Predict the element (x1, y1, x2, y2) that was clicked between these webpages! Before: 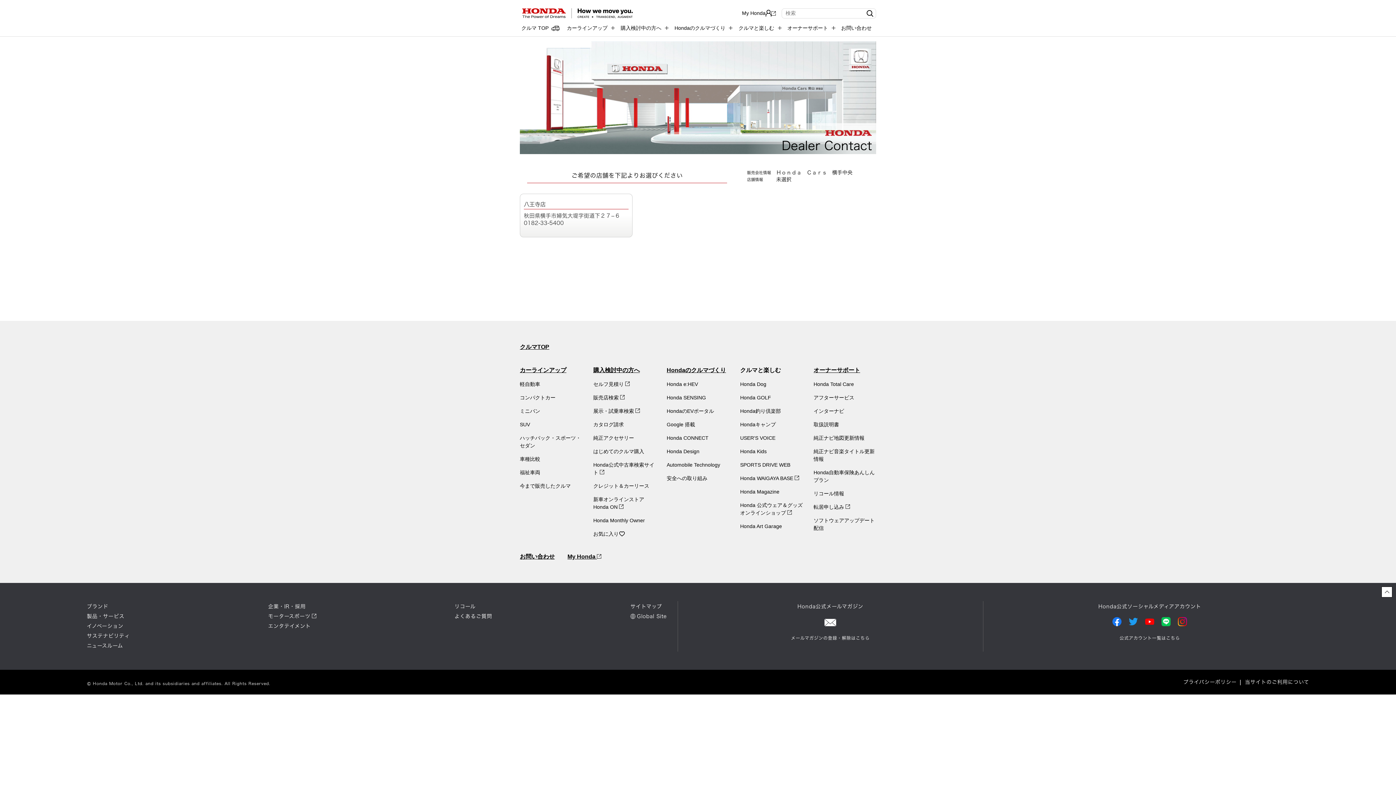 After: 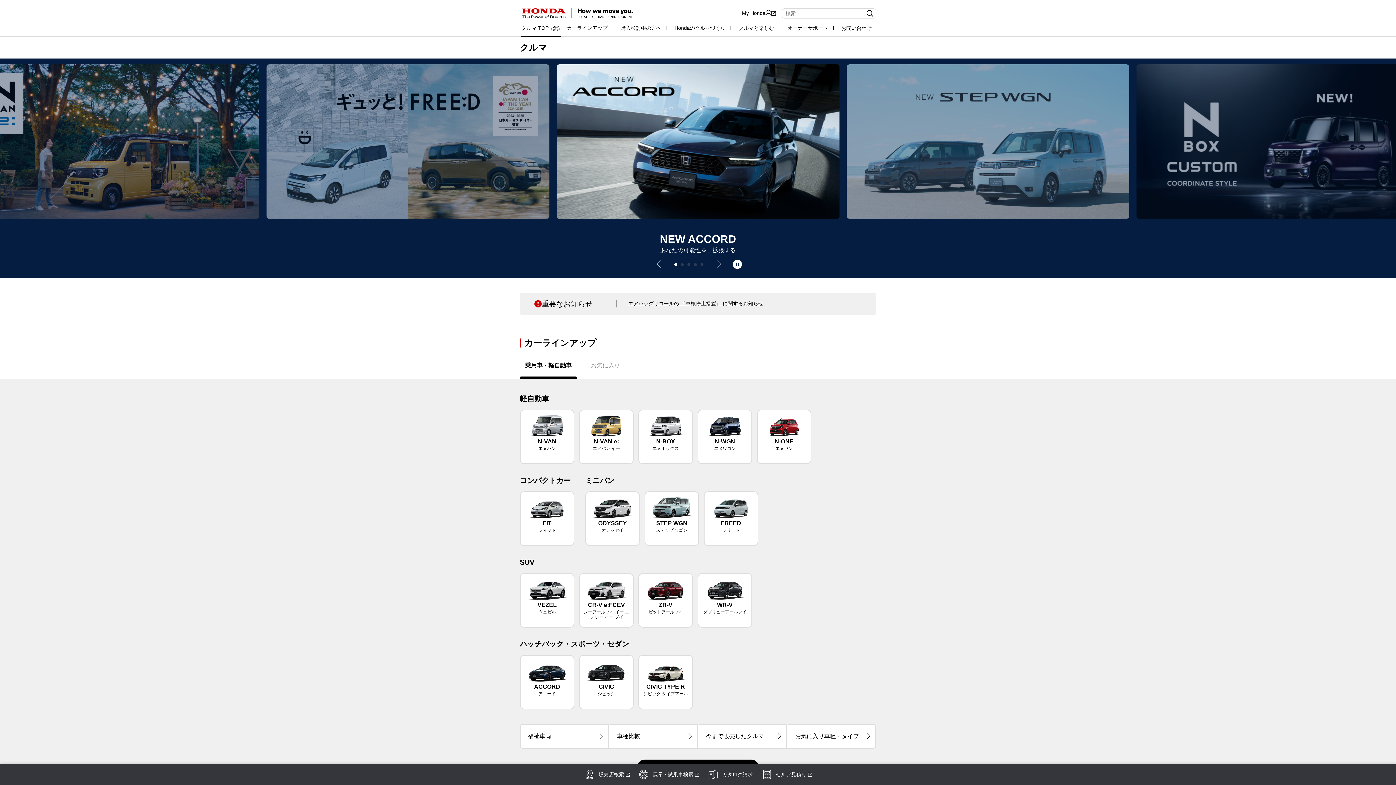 Action: label: クルマ TOP bbox: (521, 22, 561, 36)